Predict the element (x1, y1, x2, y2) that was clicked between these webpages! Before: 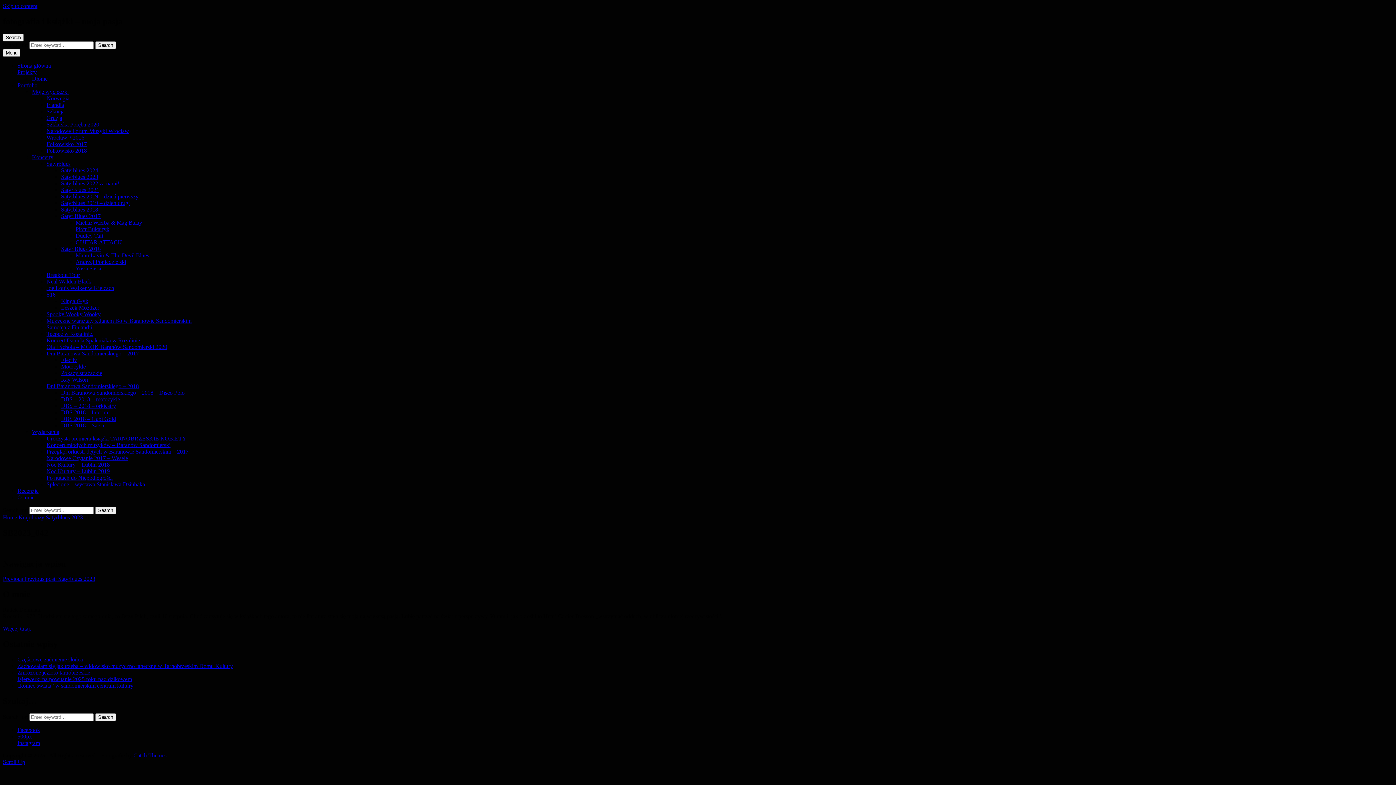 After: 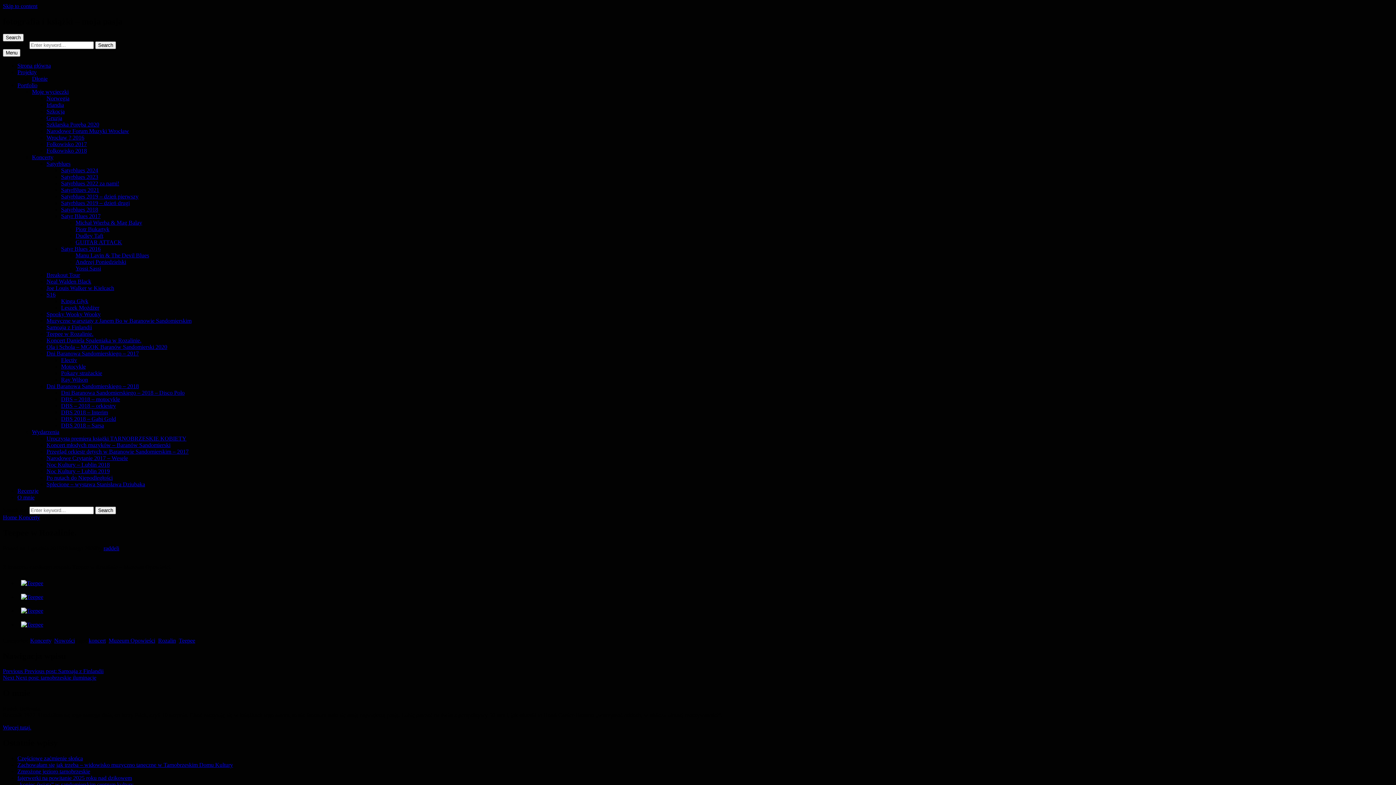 Action: label: Teepee w Rozalinie. bbox: (46, 330, 93, 337)